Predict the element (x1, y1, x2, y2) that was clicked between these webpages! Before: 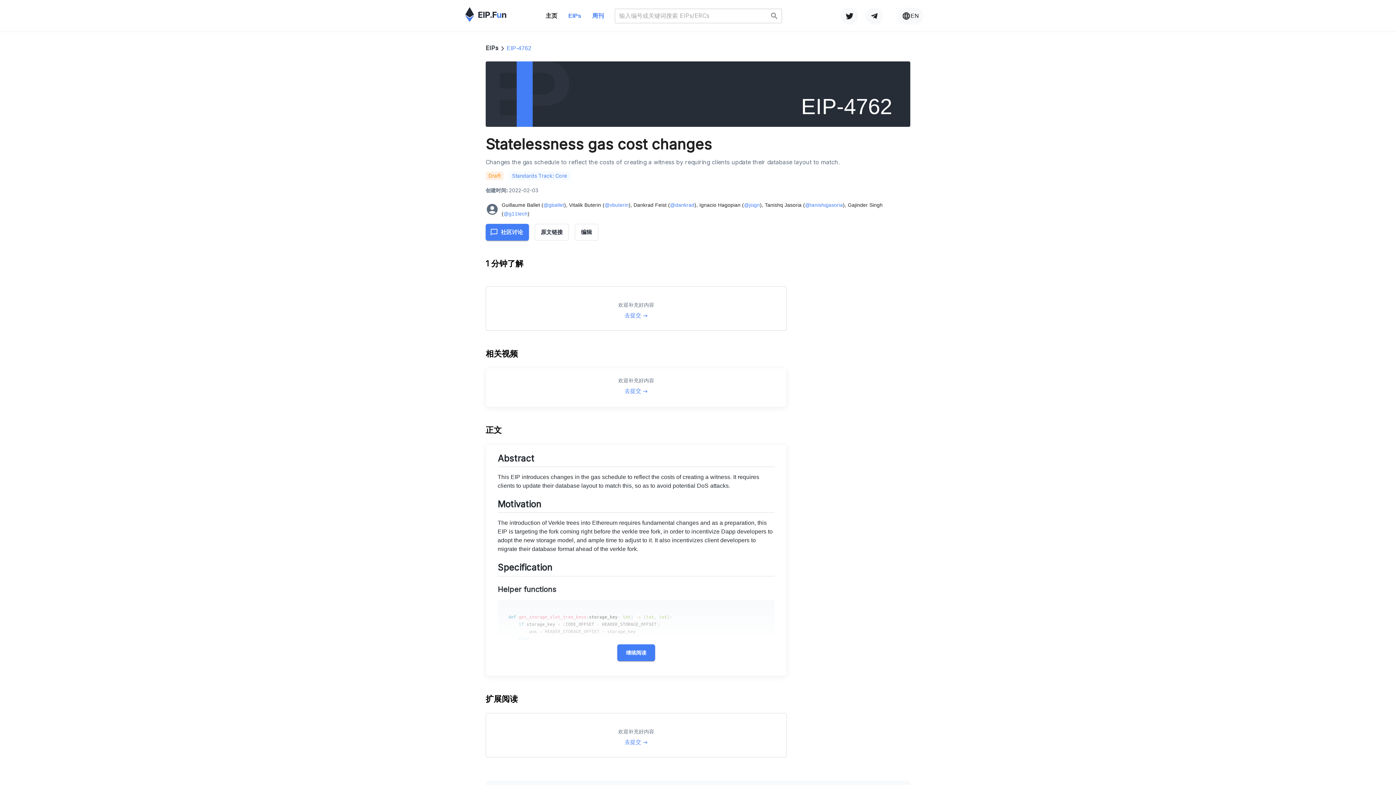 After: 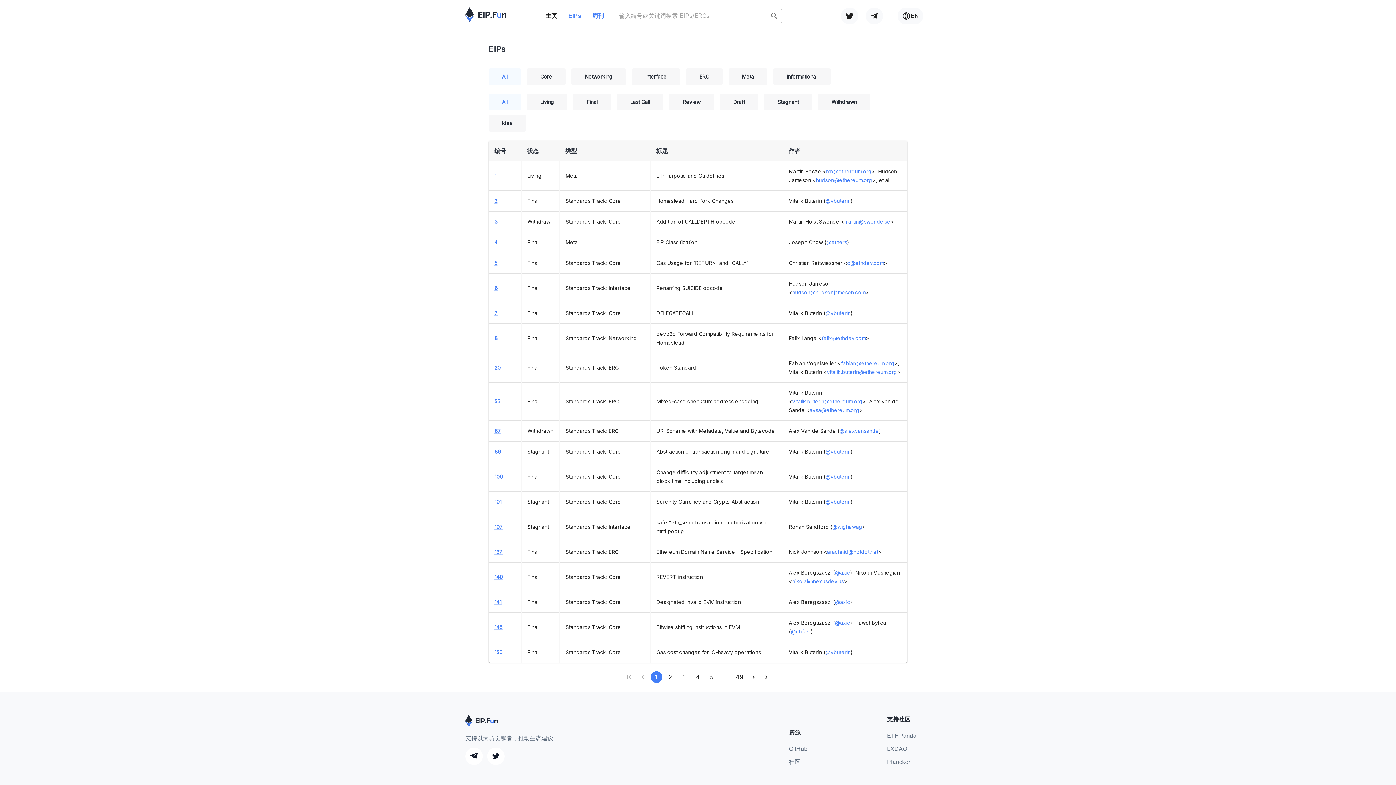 Action: label: EIPs bbox: (561, 11, 588, 20)